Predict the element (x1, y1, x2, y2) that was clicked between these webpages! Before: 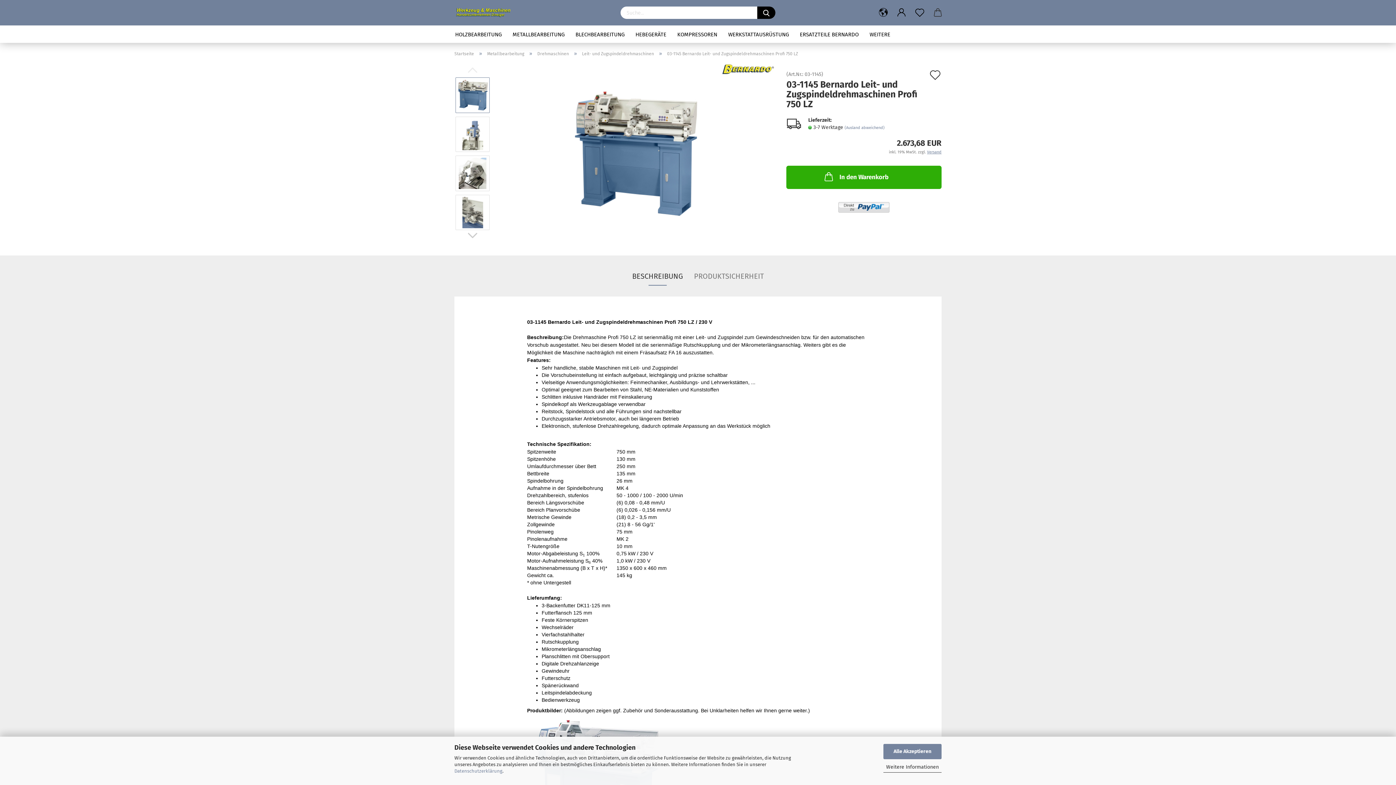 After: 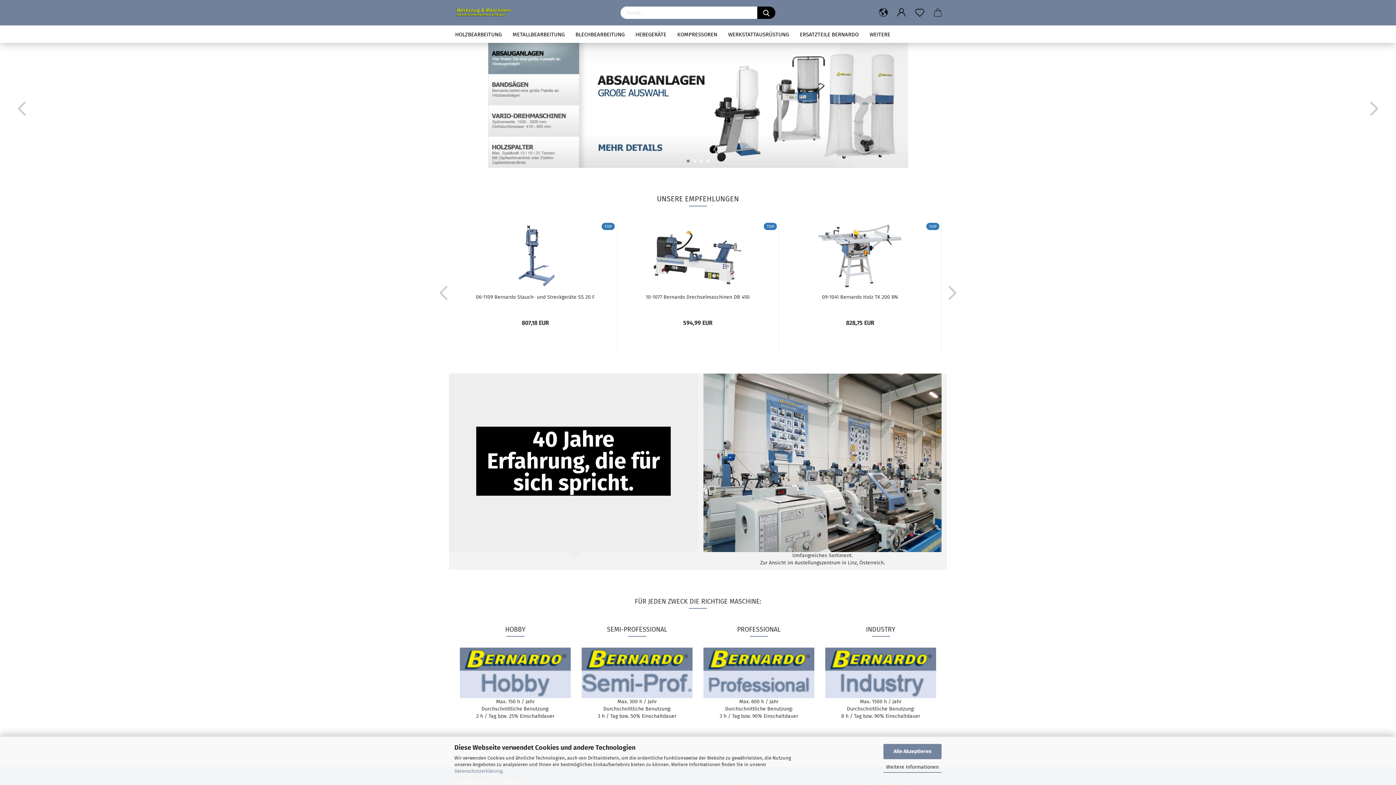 Action: bbox: (454, 0, 518, 25)